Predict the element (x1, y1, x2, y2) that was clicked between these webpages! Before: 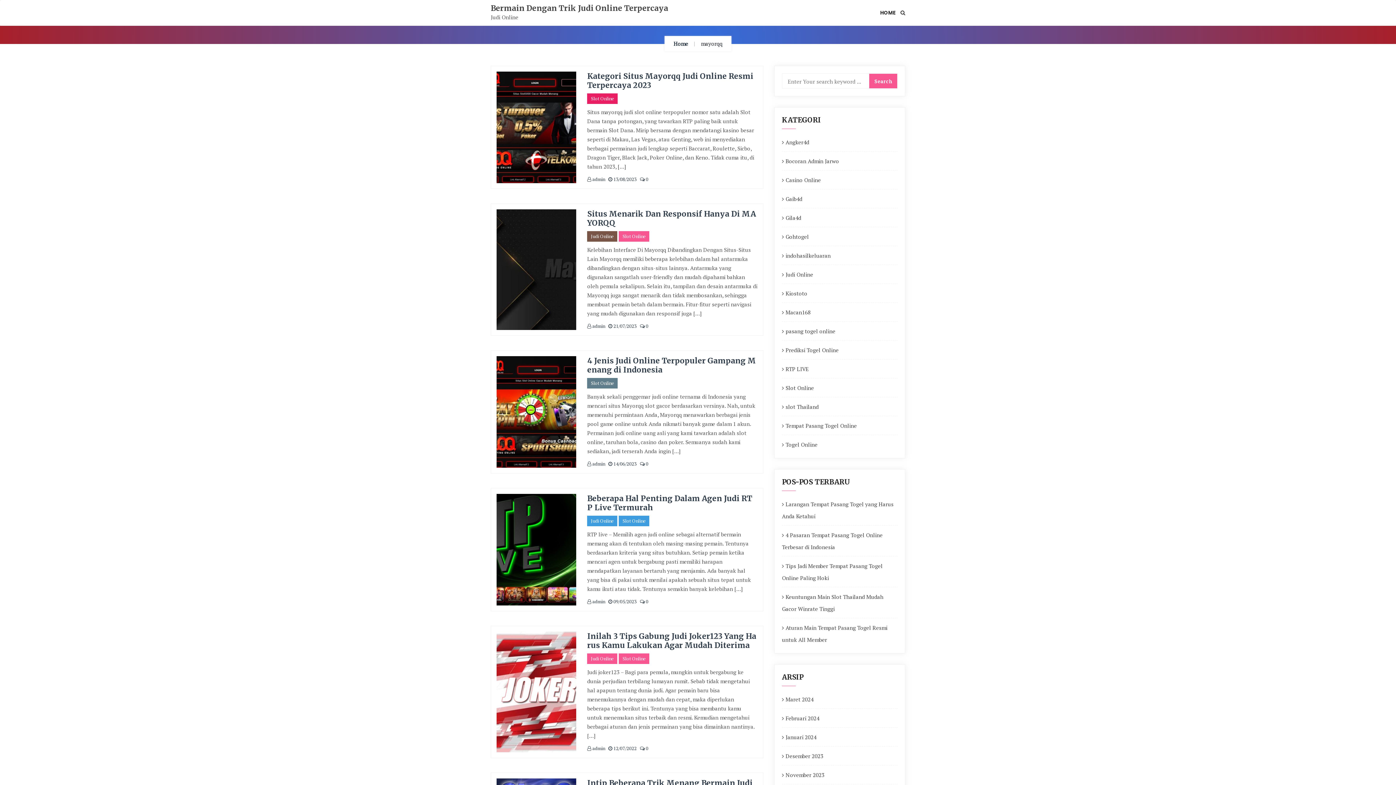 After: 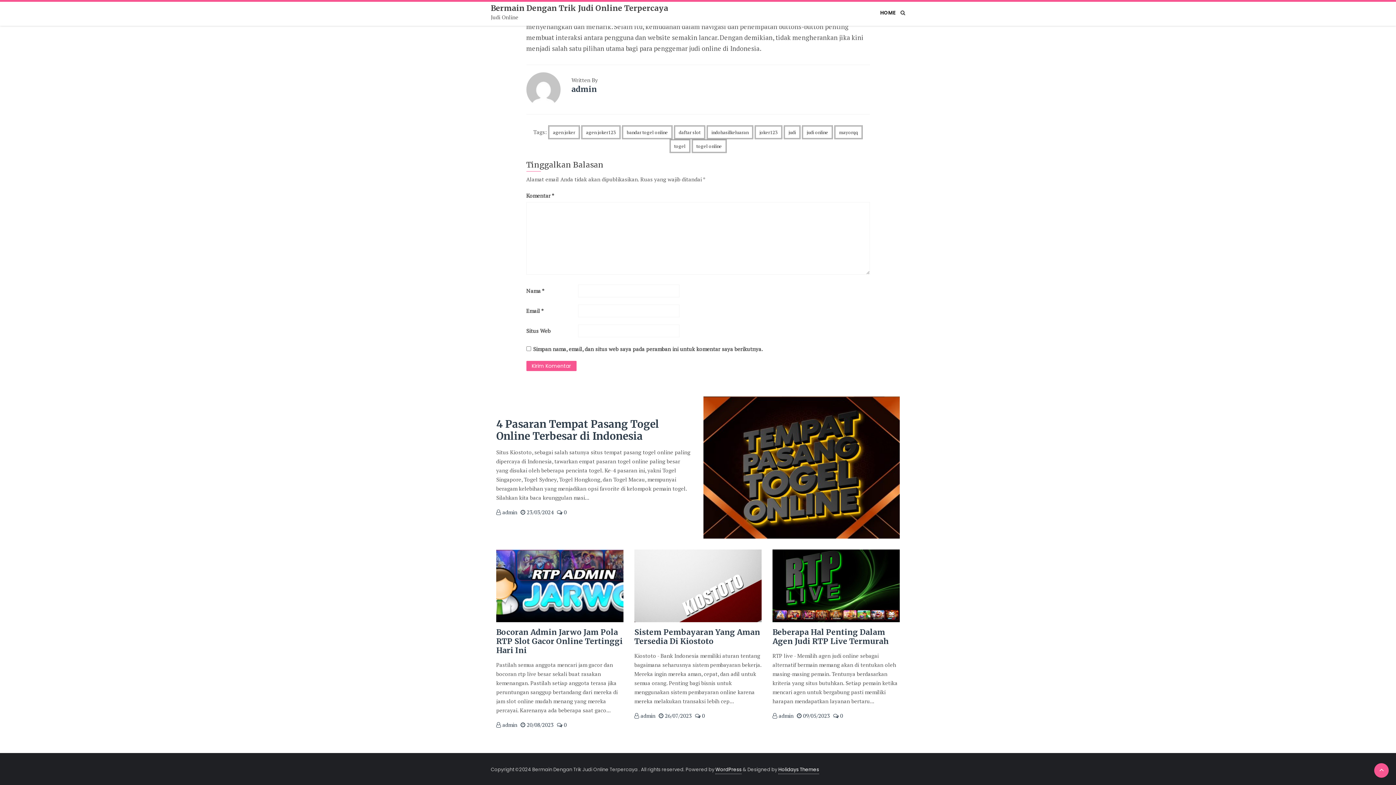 Action: label:  0 bbox: (640, 322, 648, 329)